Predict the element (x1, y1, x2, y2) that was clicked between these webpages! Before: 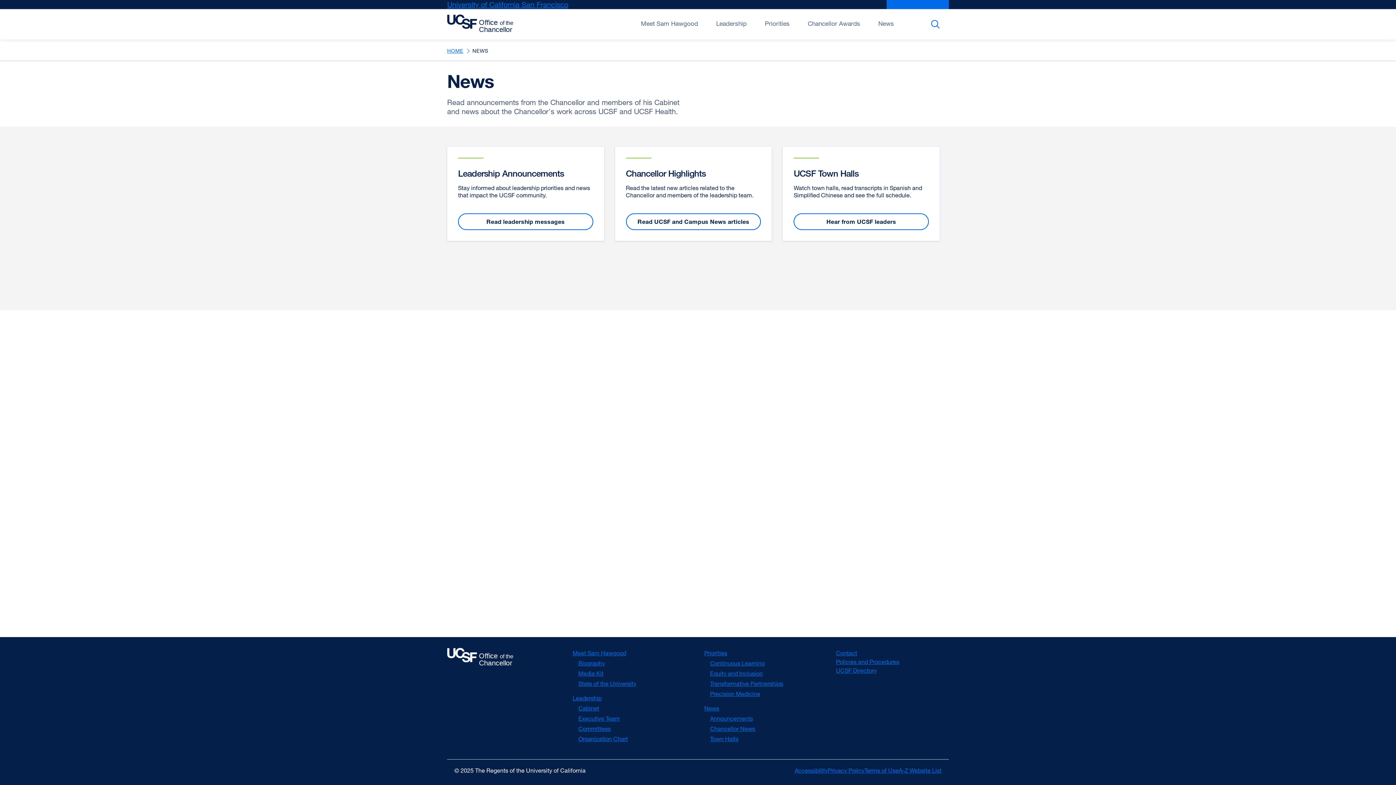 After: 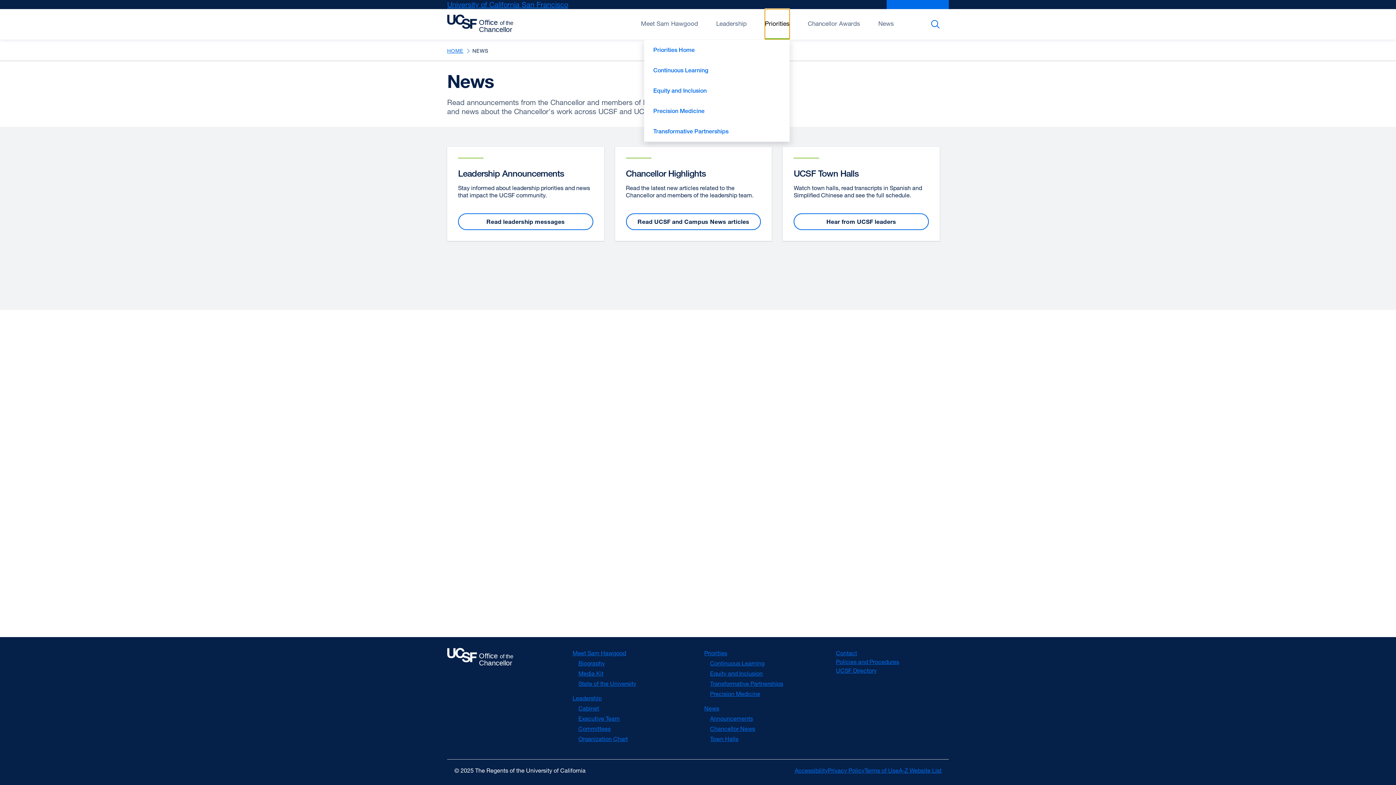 Action: bbox: (765, 9, 789, 39) label: Open/Close Priorities submenu